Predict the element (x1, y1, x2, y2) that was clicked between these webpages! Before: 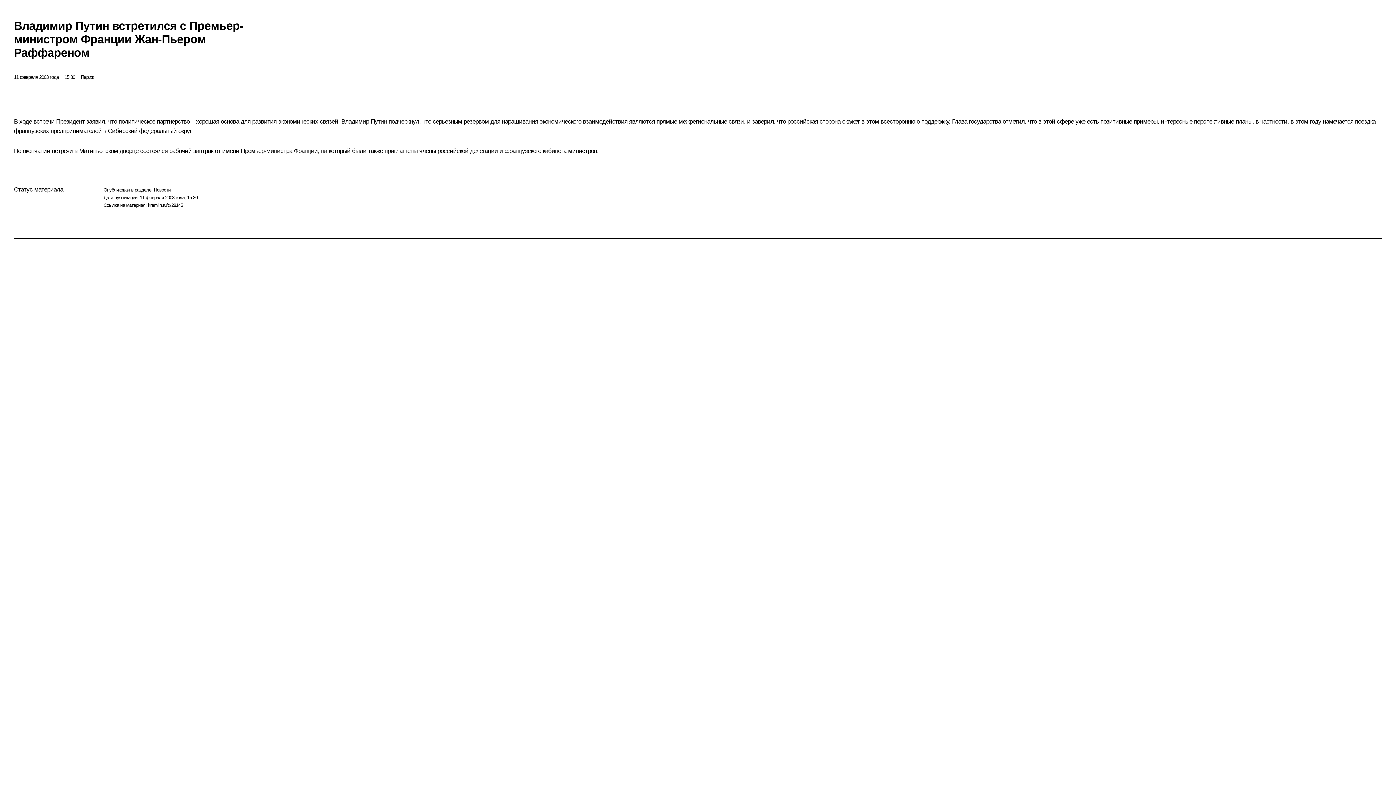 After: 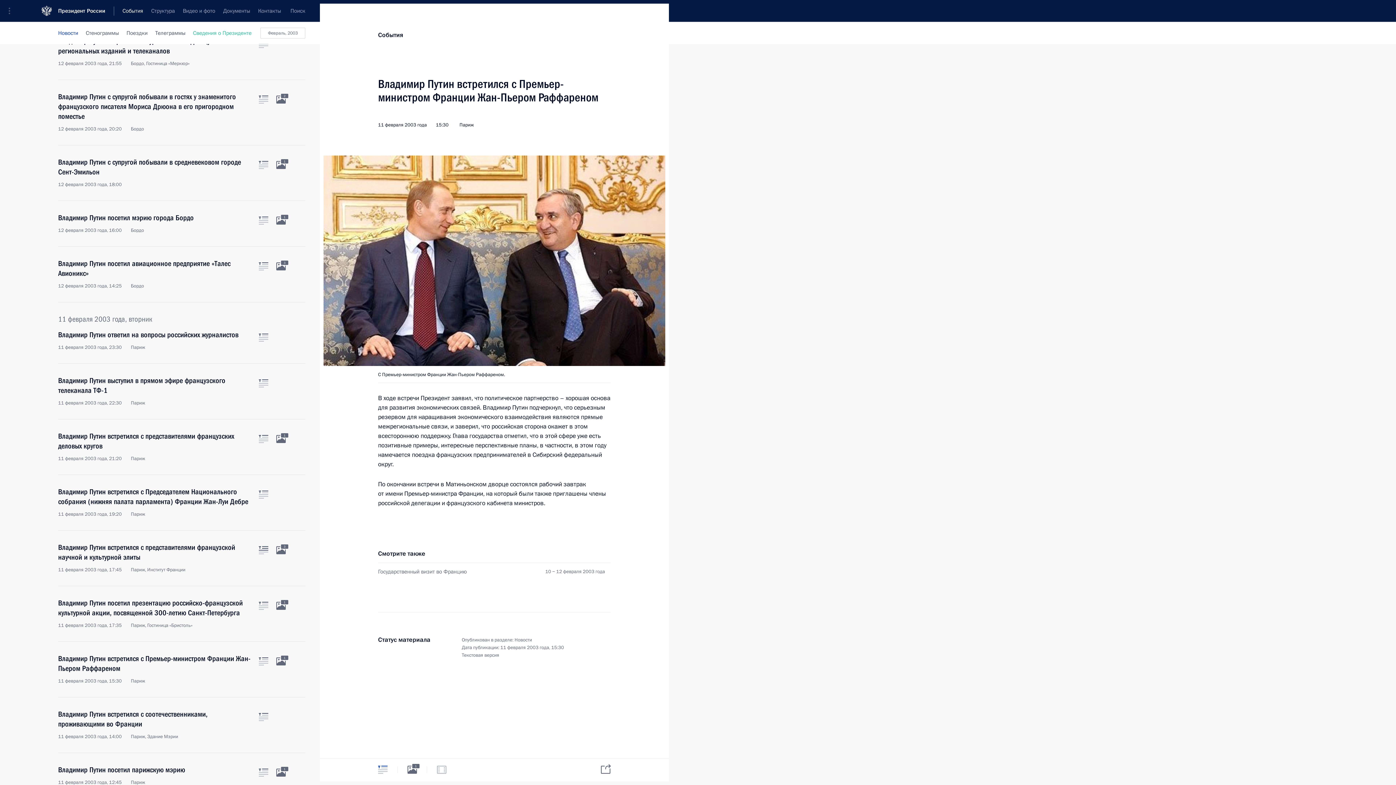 Action: label: kremlin.ru/d/28145 bbox: (148, 202, 182, 208)